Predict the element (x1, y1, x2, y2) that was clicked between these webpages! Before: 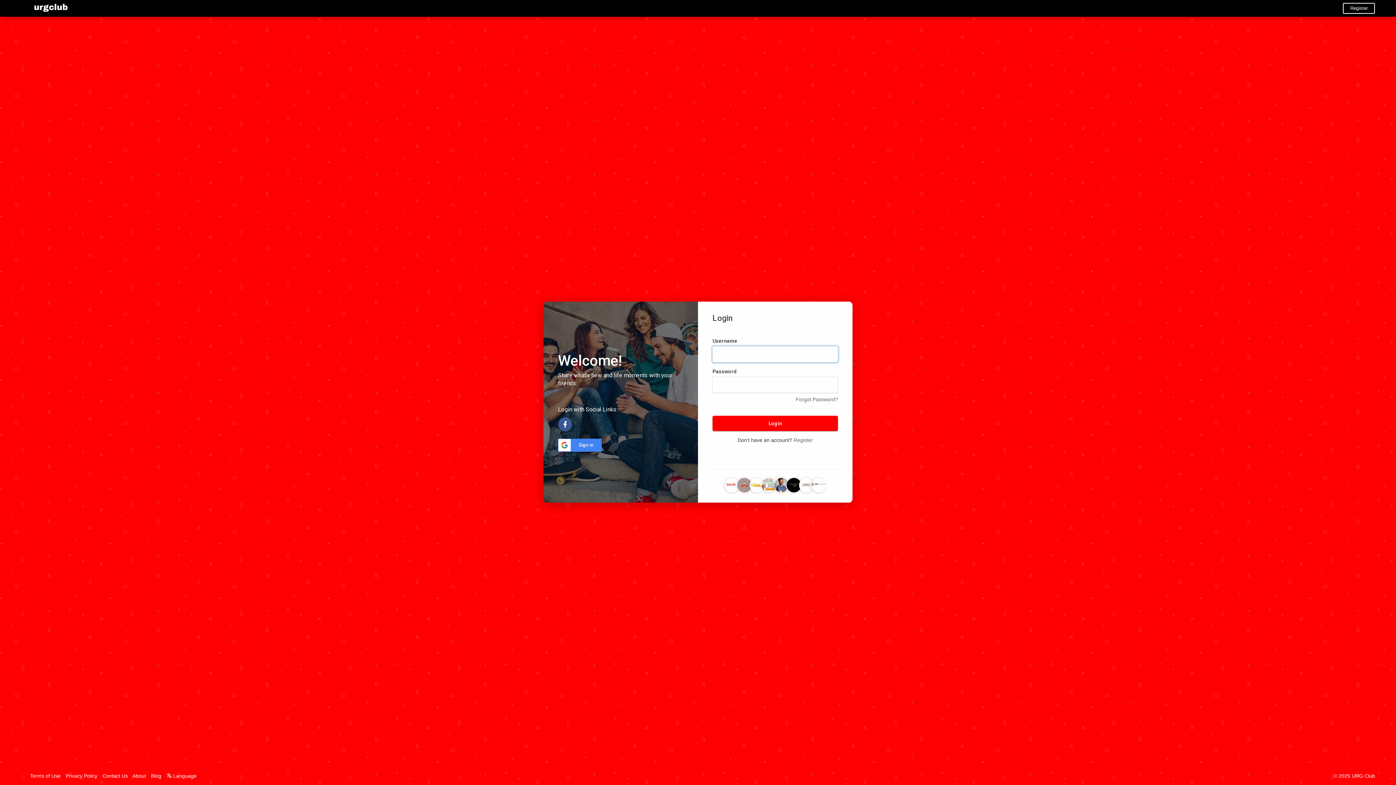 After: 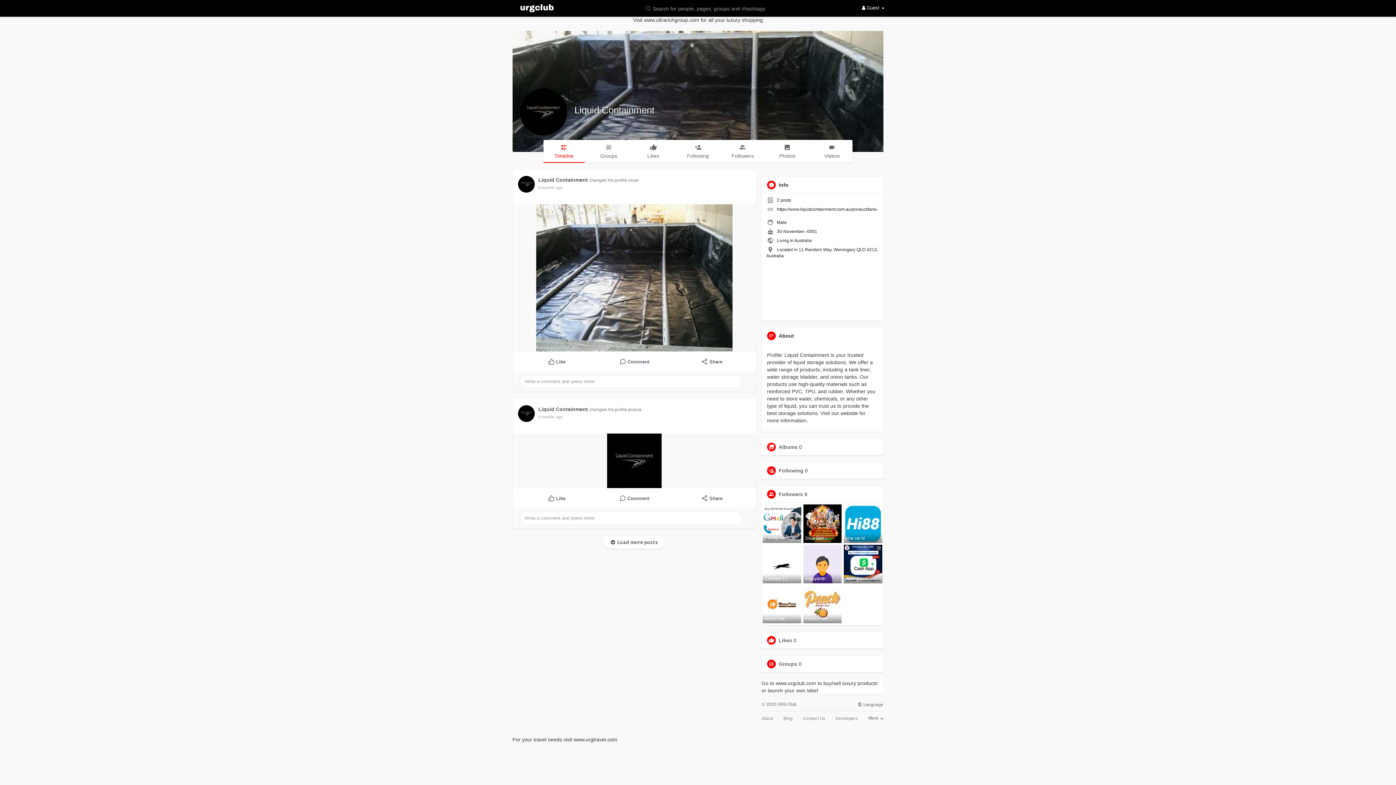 Action: bbox: (786, 482, 801, 487)